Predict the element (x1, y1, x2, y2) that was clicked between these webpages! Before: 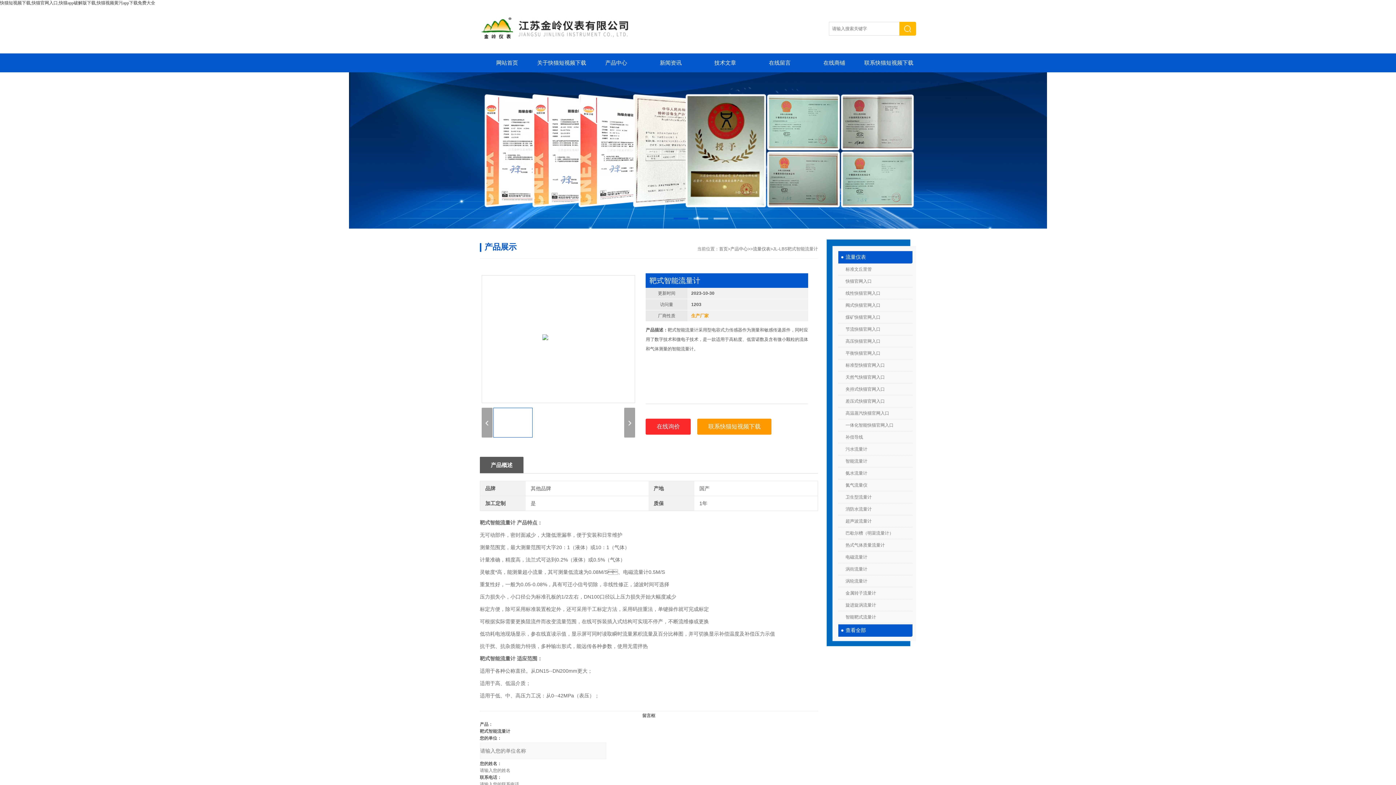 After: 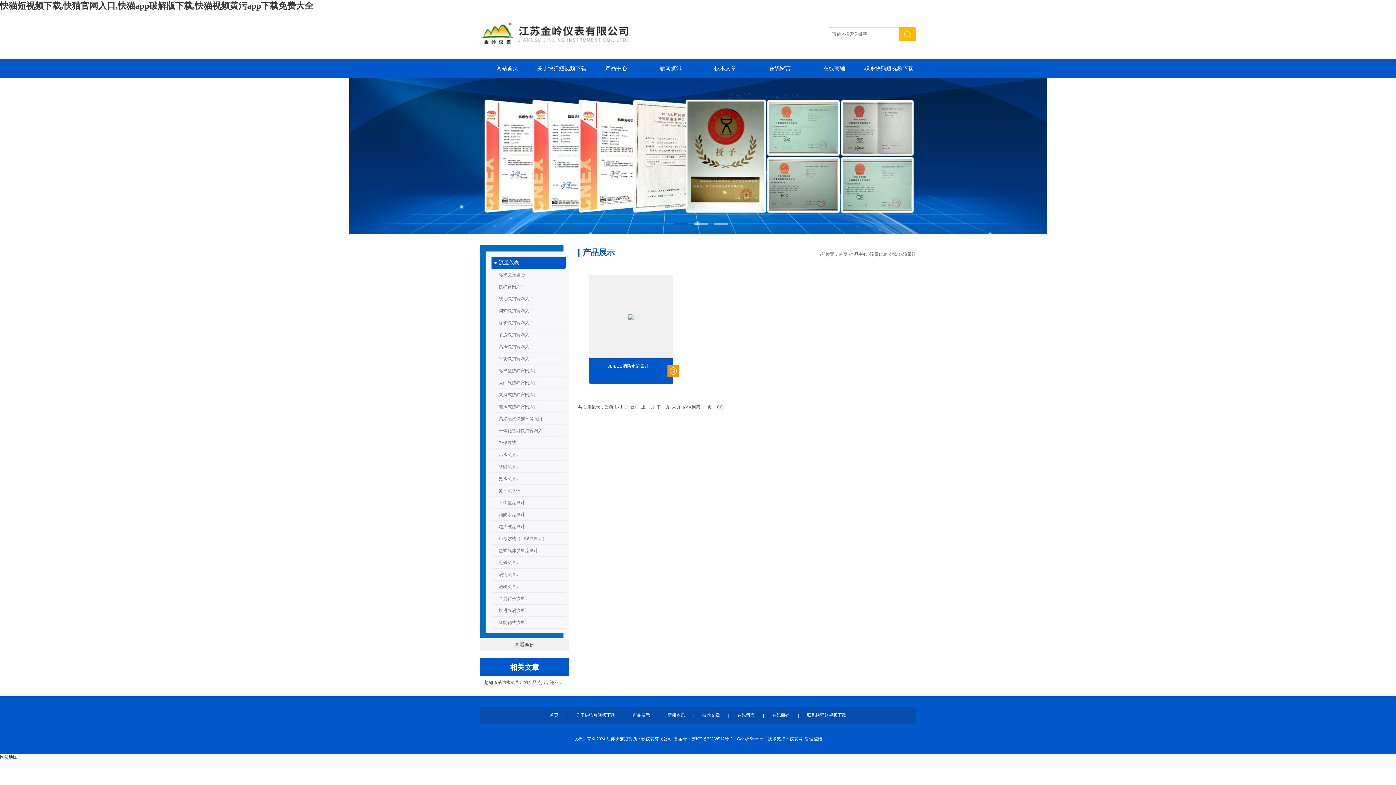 Action: bbox: (838, 503, 912, 515) label: 消防水流量计